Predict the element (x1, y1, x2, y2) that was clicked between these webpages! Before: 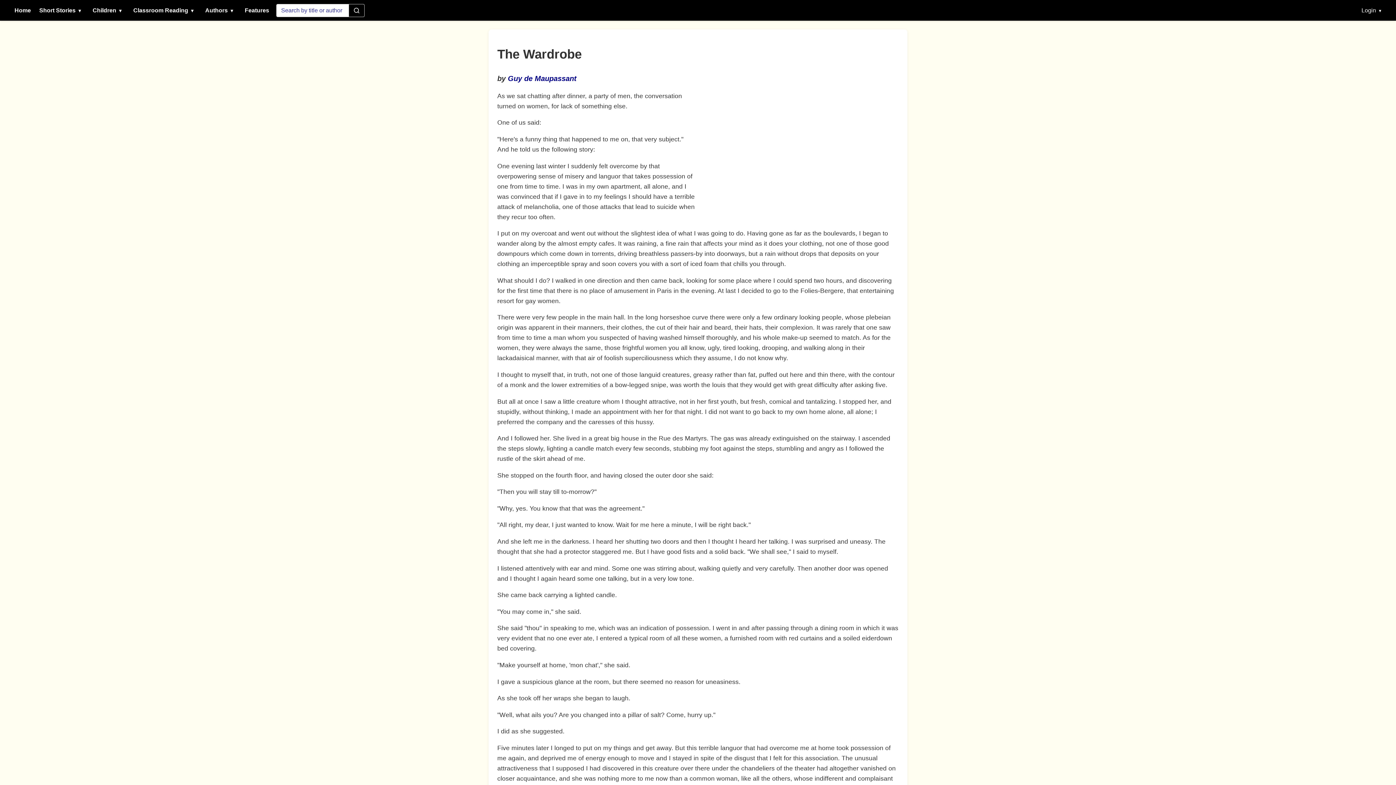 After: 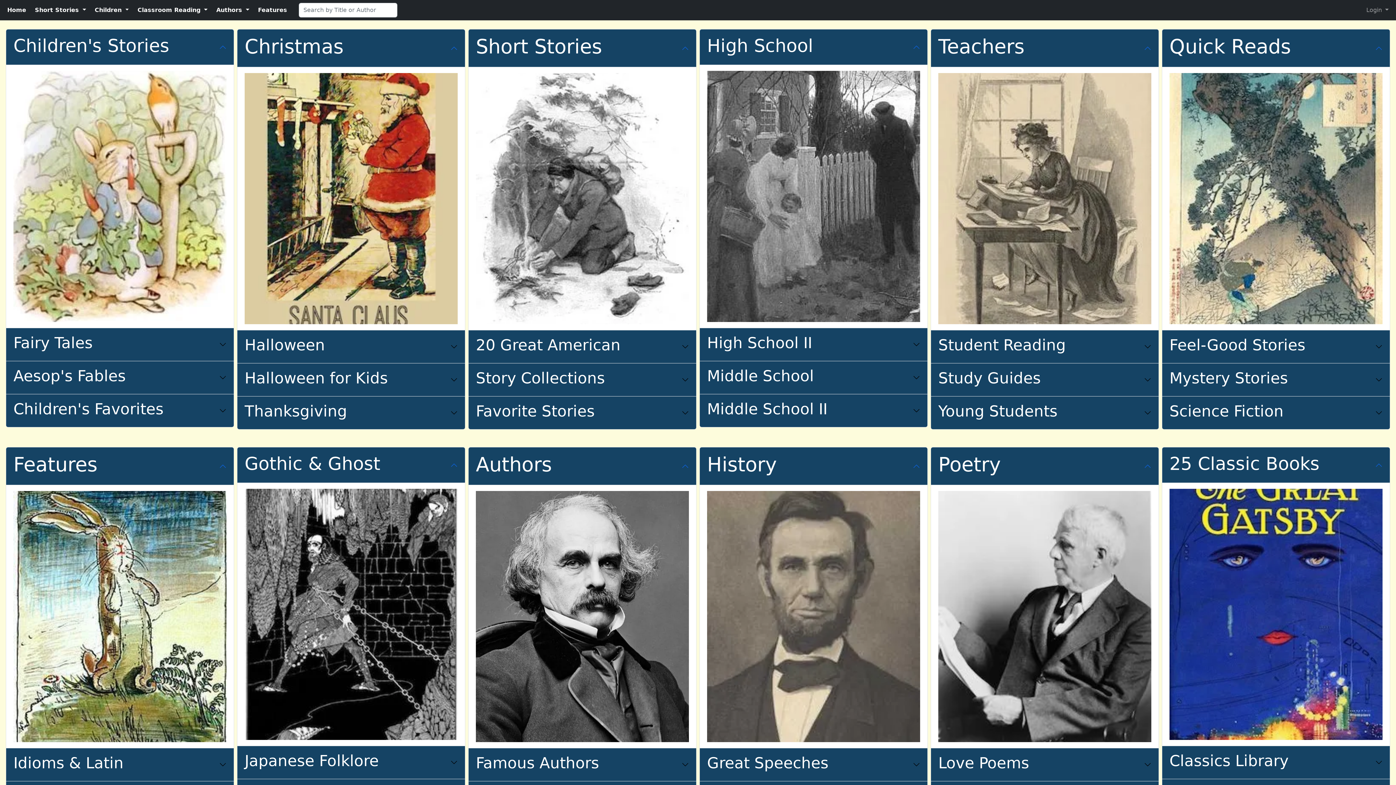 Action: bbox: (13, 2, 32, 17) label: Home